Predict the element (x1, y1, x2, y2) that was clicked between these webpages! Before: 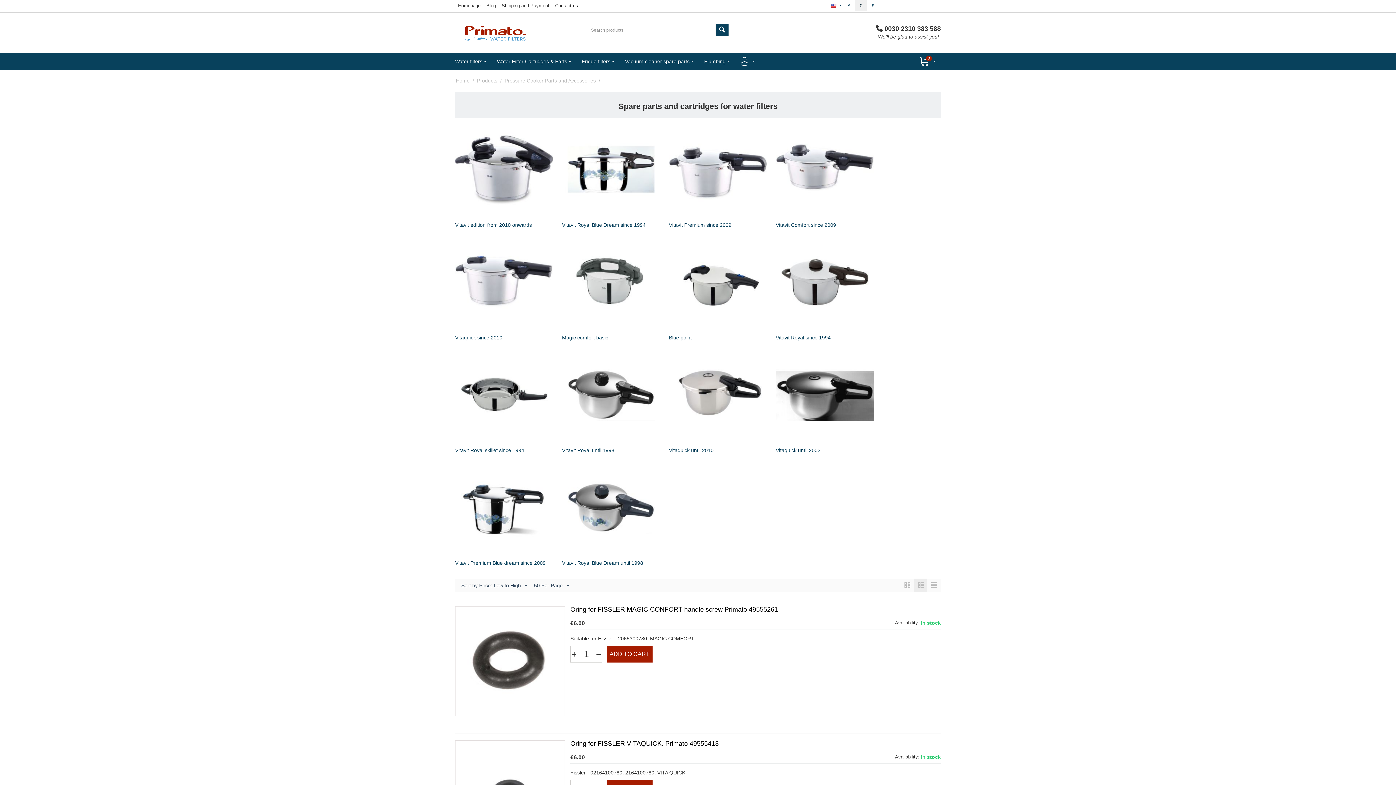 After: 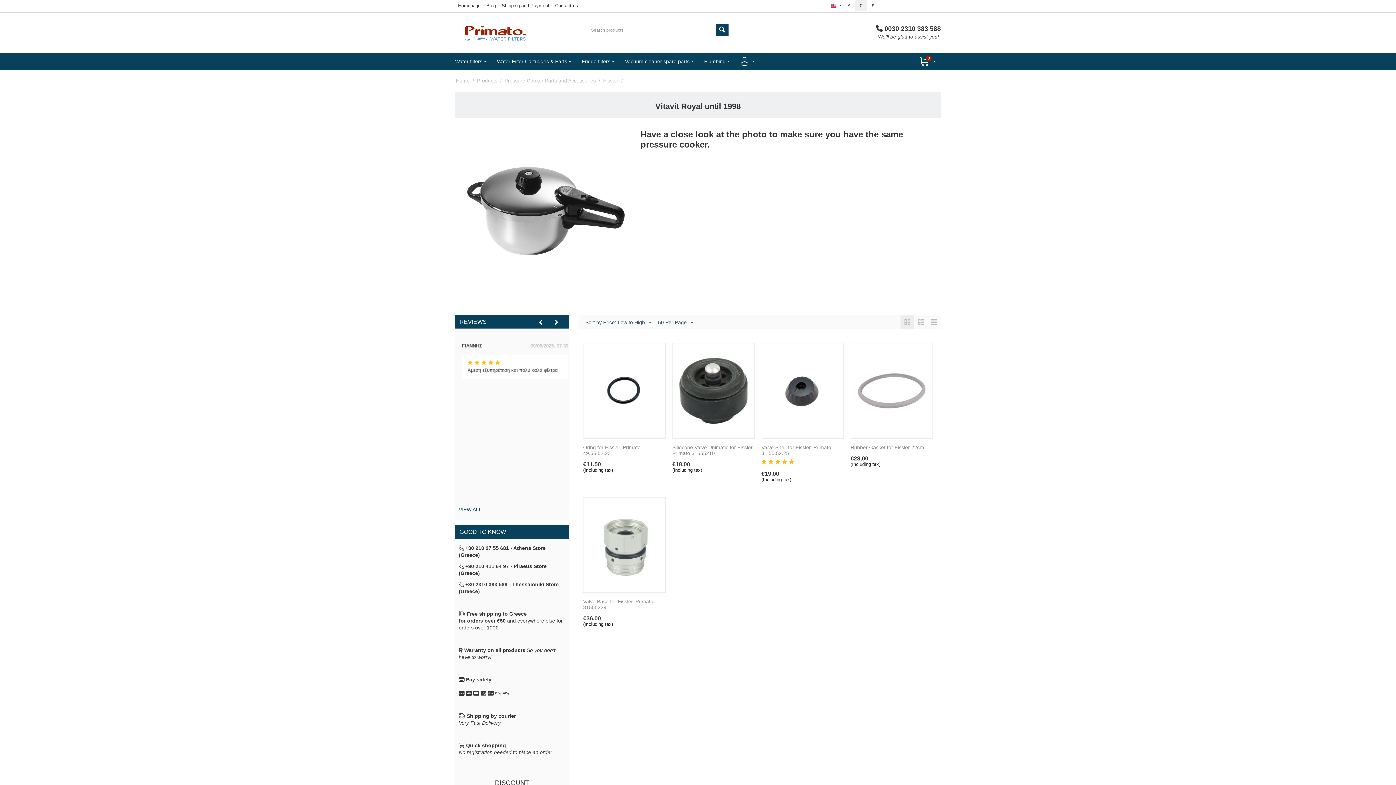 Action: label: Vitavit Royal until 1998 bbox: (562, 345, 660, 453)